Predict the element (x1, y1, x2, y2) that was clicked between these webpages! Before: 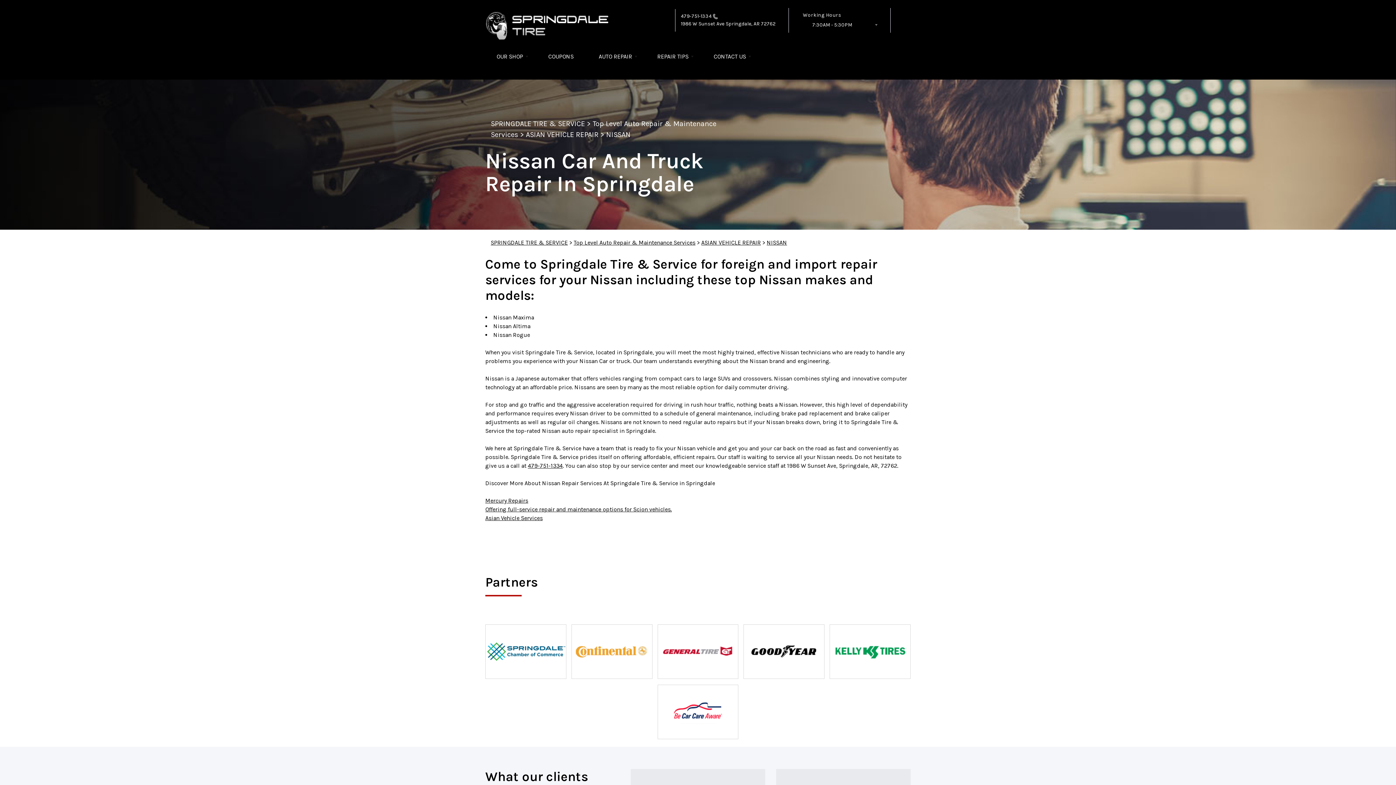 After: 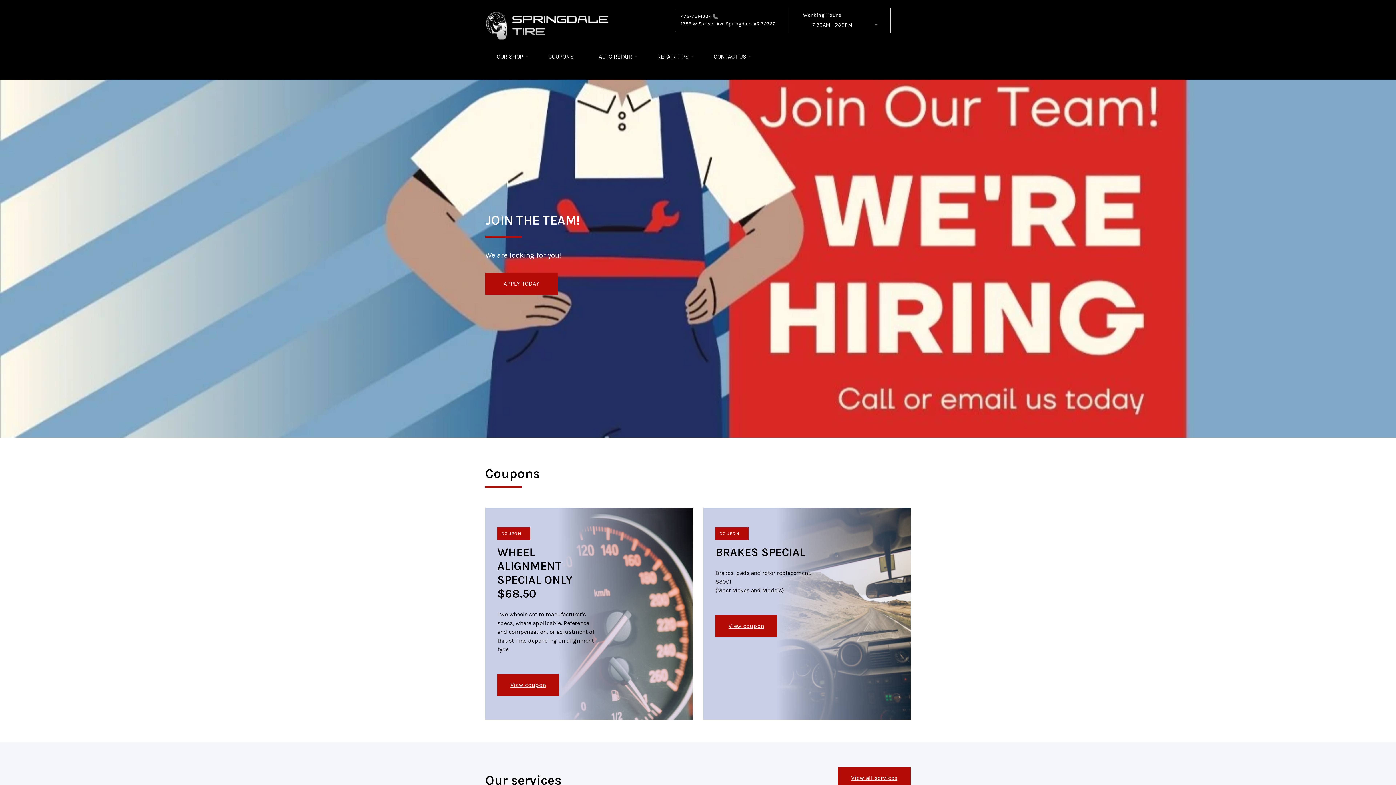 Action: bbox: (490, 239, 568, 246) label: SPRINGDALE TIRE & SERVICE